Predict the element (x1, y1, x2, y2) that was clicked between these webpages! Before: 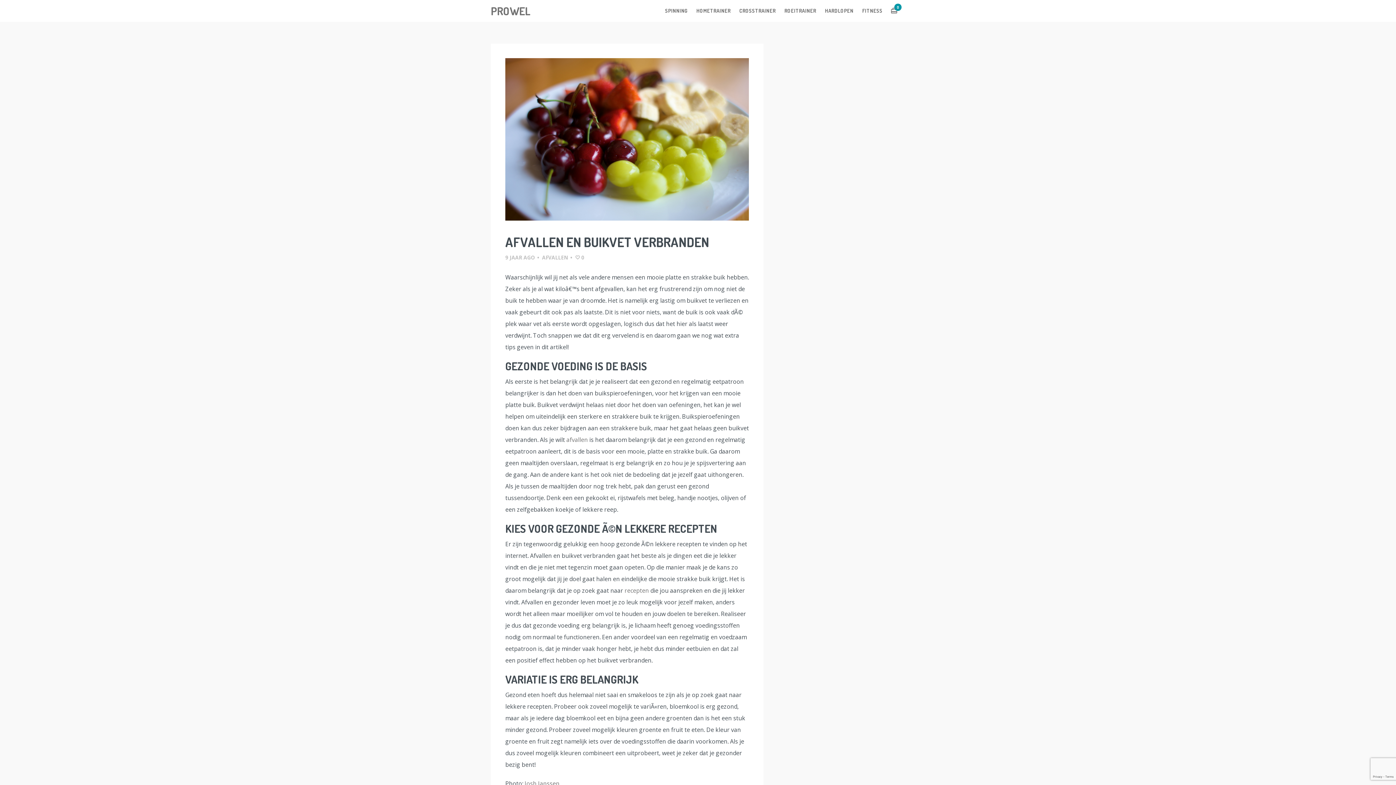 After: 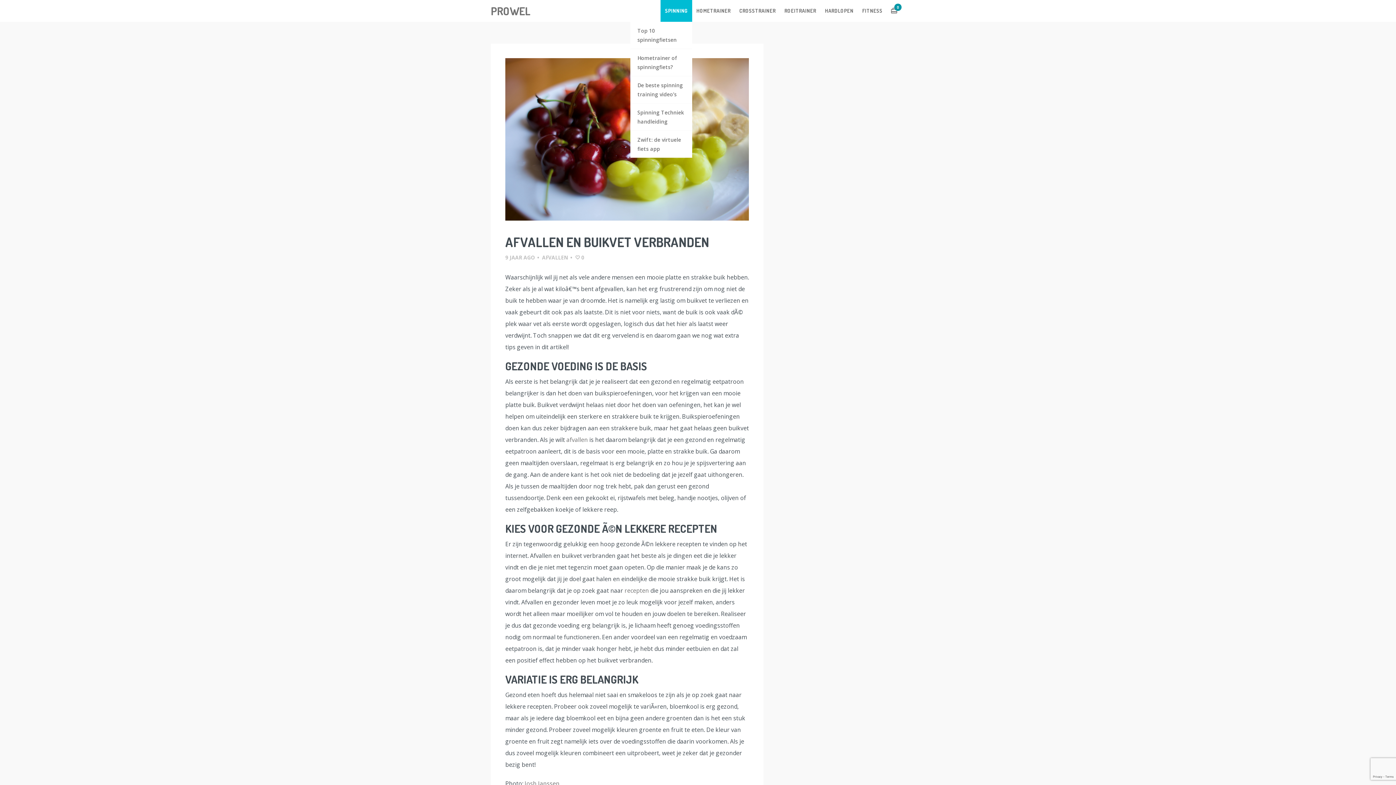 Action: label: SPINNING bbox: (660, 0, 692, 21)